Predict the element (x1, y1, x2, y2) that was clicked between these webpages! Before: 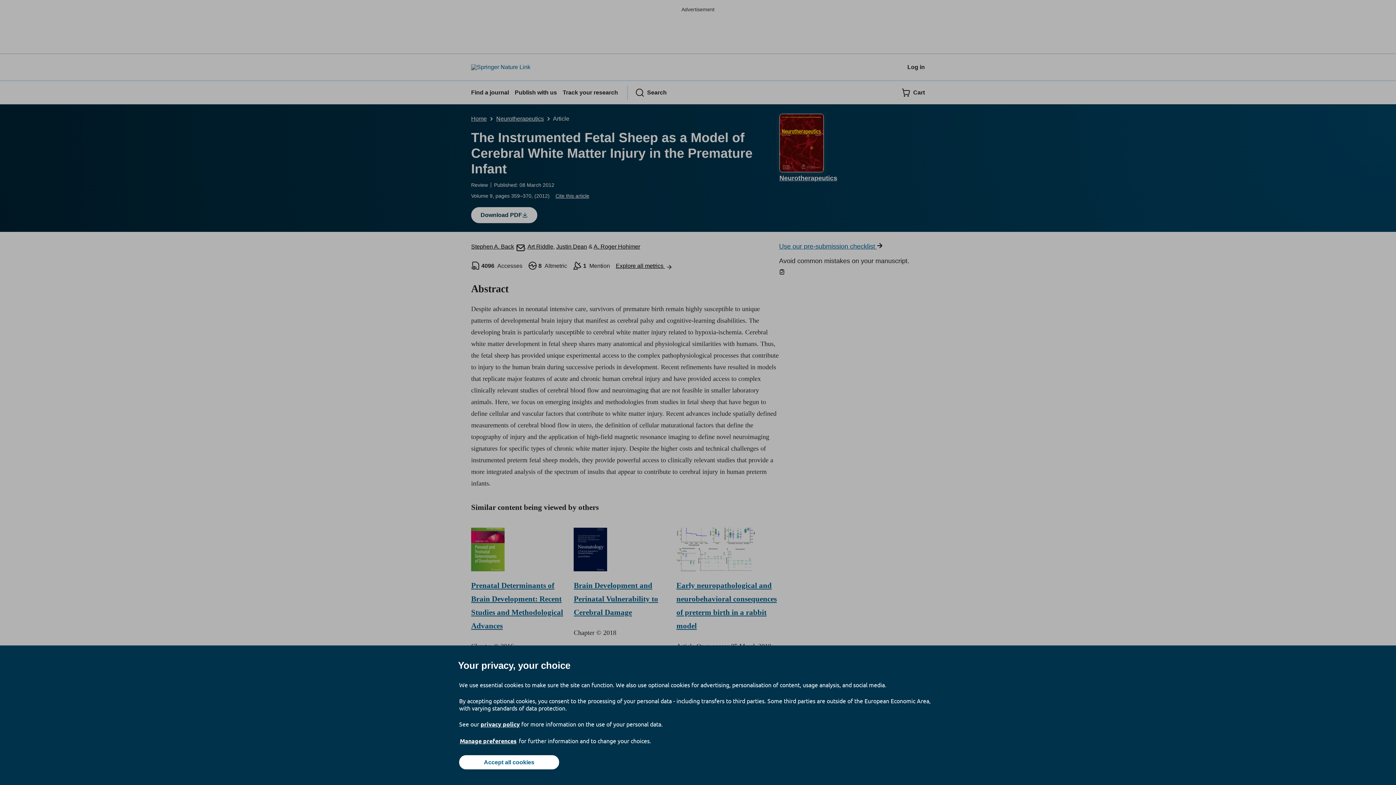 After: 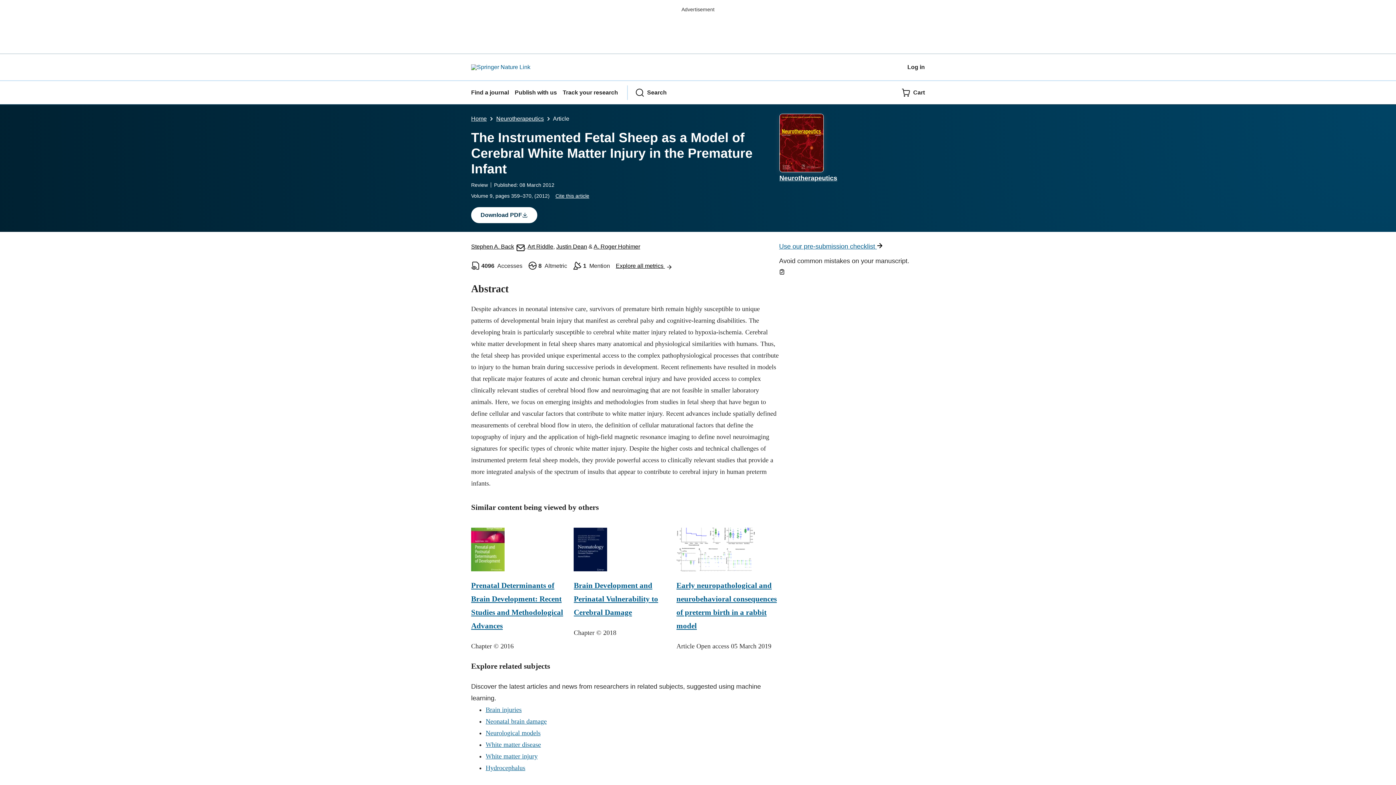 Action: label: Accept all cookies bbox: (459, 755, 559, 769)